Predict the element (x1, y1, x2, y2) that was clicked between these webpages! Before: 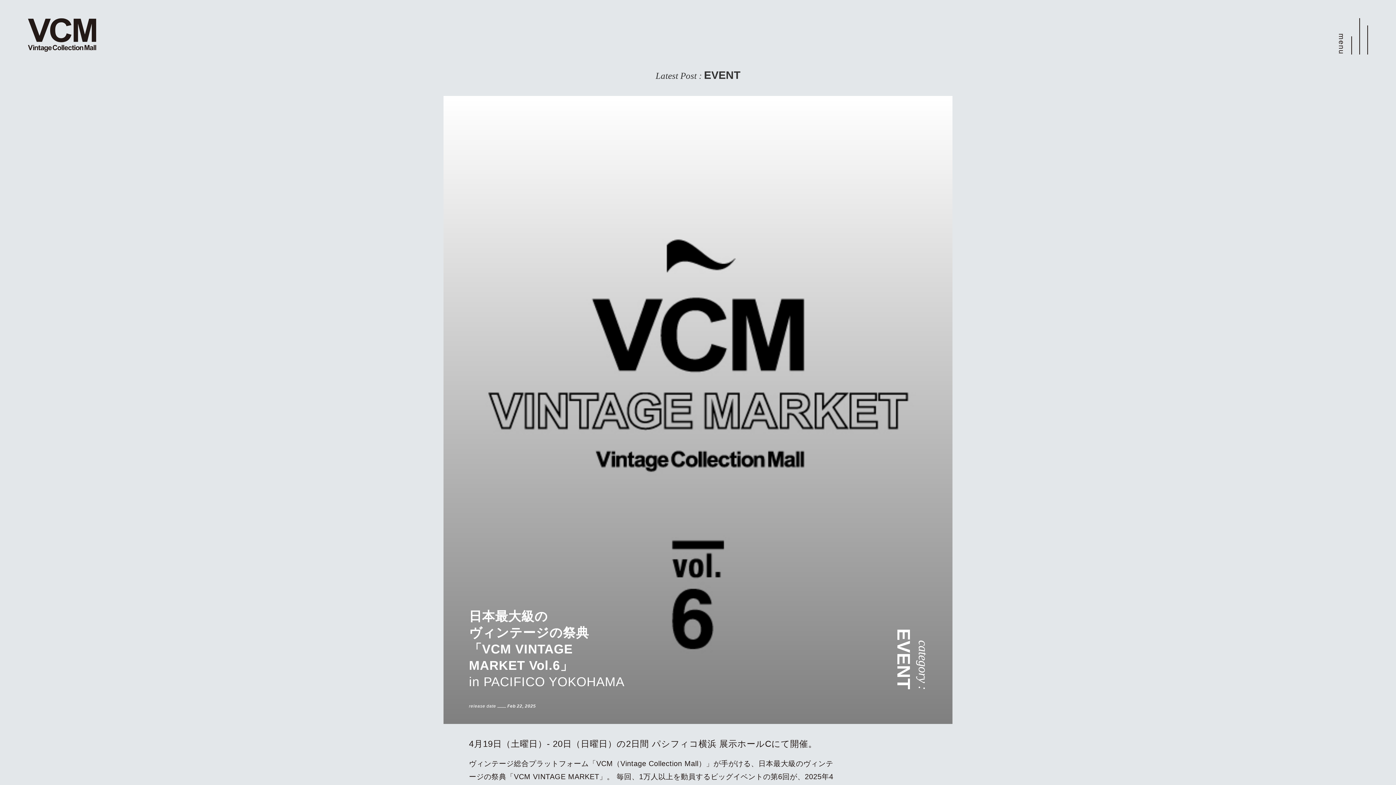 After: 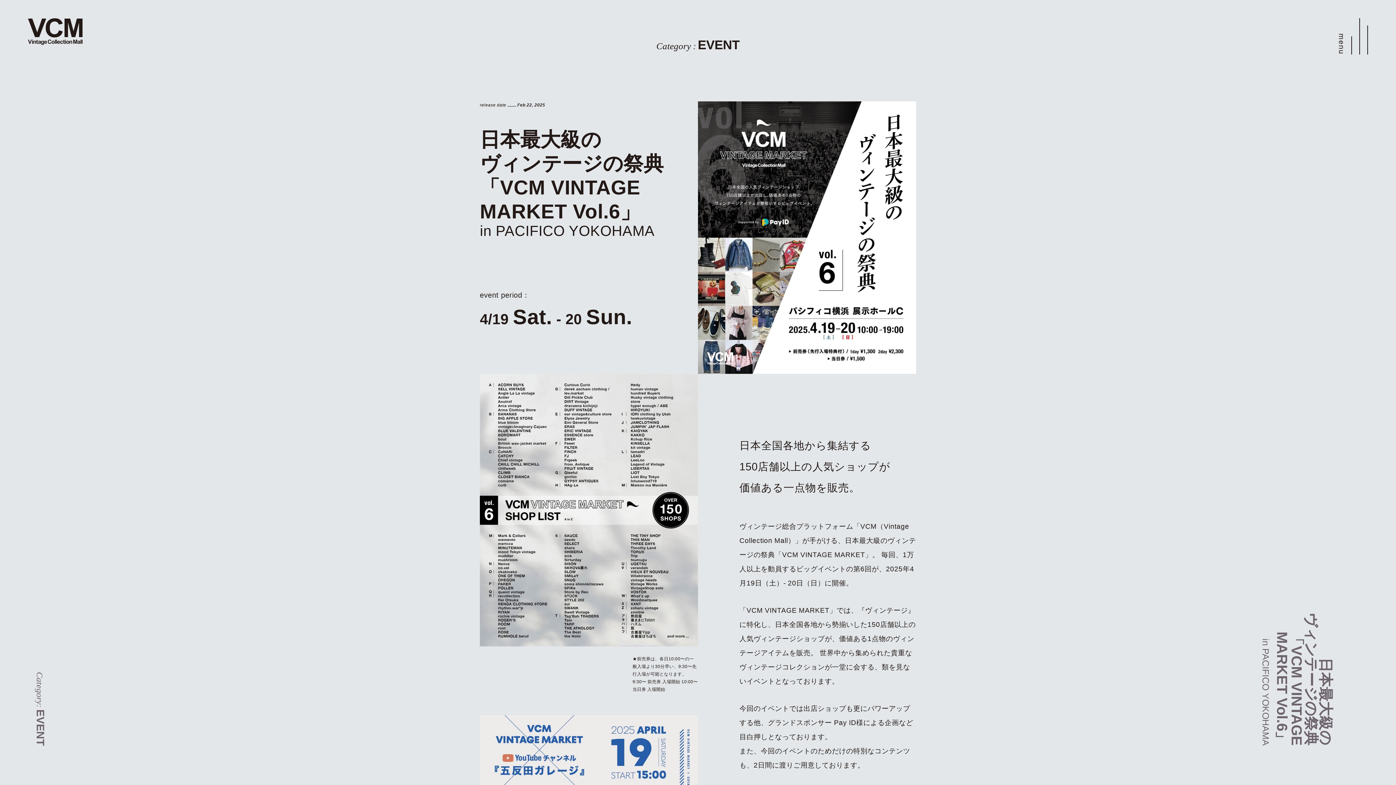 Action: bbox: (443, 96, 952, 796) label: 日本最大級の
ヴィンテージの祭典
「VCM VINTAGE
MARKET Vol.6」
in PACIFICO YOKOHAMA
category :
EVENT
release date  Feb 22, 2025
4月19日（土曜日）- 20日（日曜日）の2日間 パシフィコ横浜 展示ホールCにて開催。

ヴィンテージ総合プラットフォーム「VCM（Vintage Collection Mall）」が手がける、日本最大級のヴィンテージの祭典「VCM VINTAGE MARKET」。 毎回、1万人以上を動員するビッグイベントの第6回が、2025年4月19日（土）- 20日（日）に開催。「VCM VINTAGE MARKET」では、『ヴィンテー...

[ read detail ]